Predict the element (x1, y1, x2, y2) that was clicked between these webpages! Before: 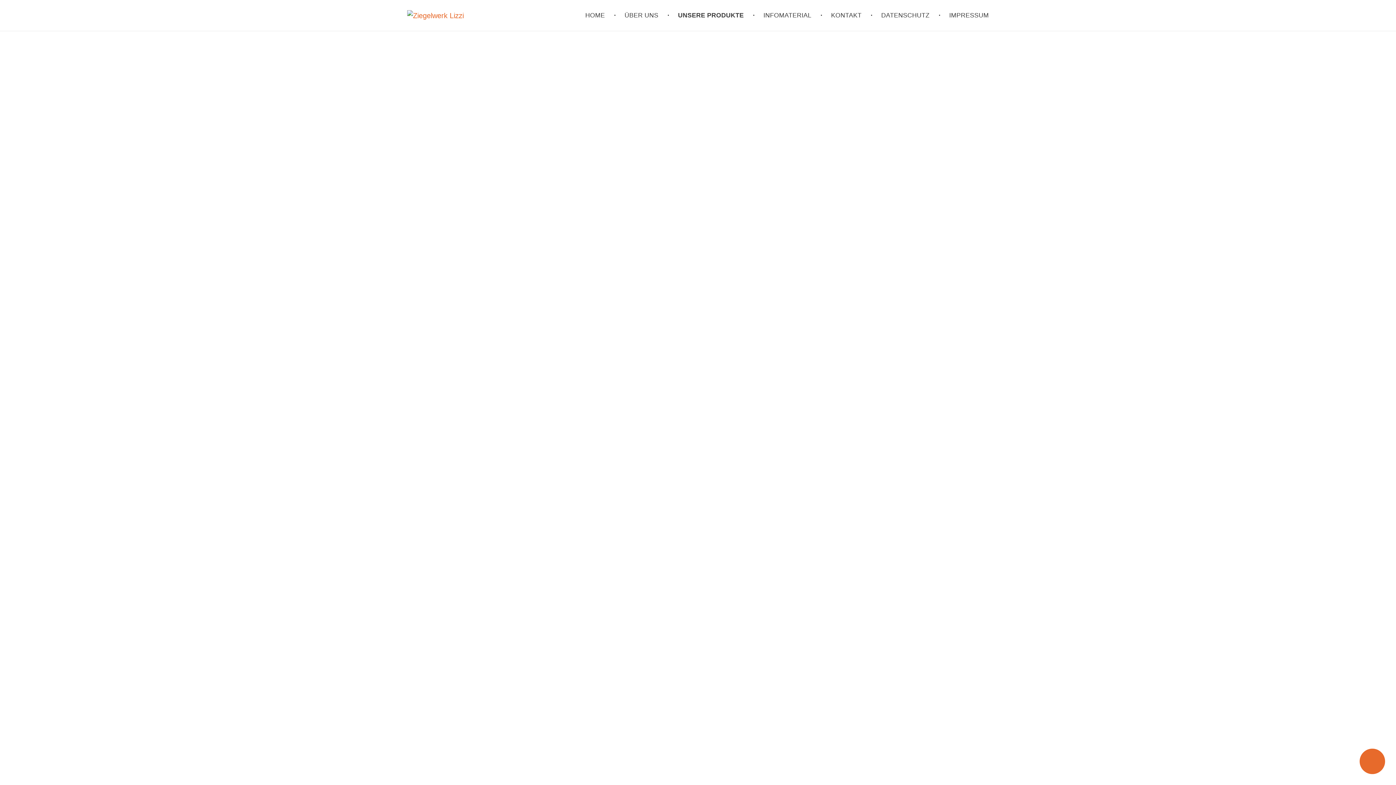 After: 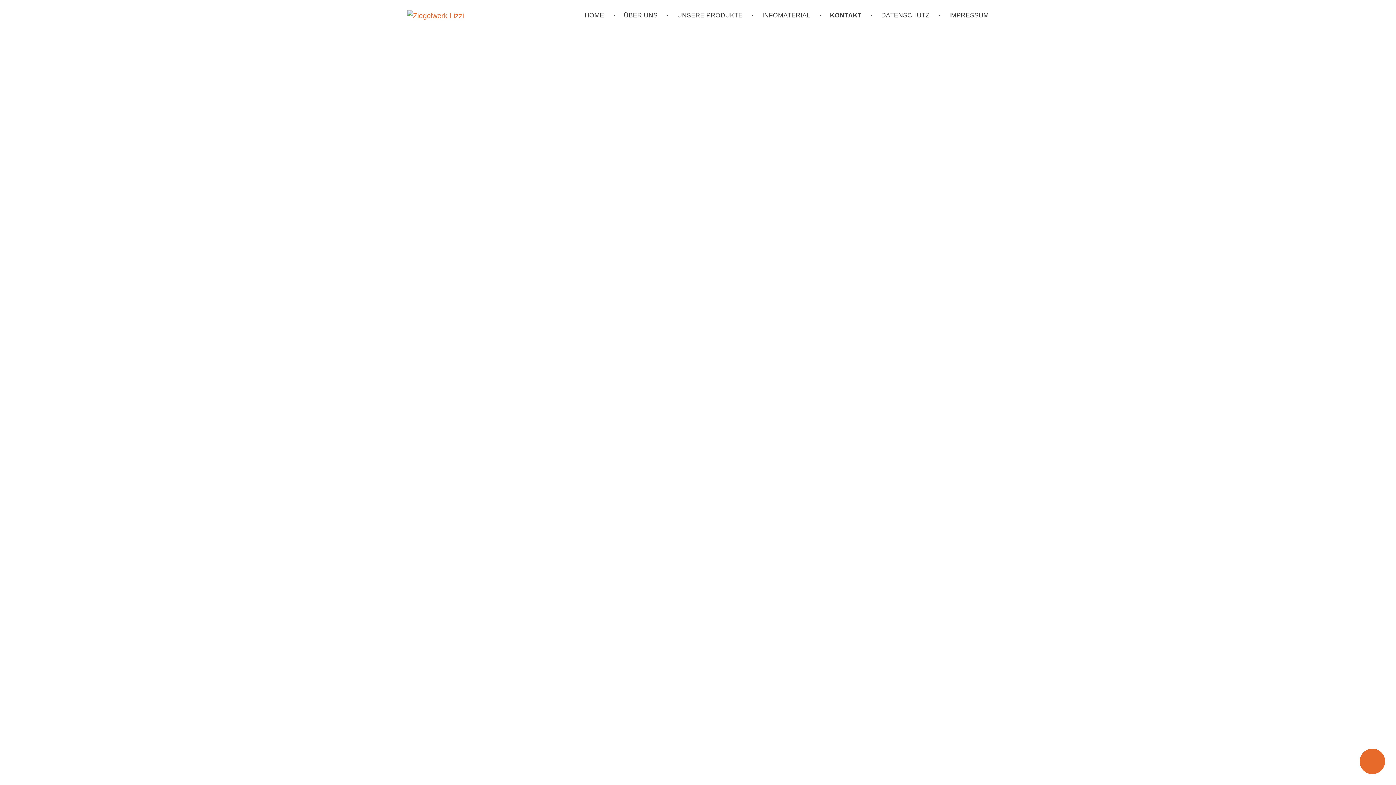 Action: bbox: (822, 0, 873, 30) label: KONTAKT 